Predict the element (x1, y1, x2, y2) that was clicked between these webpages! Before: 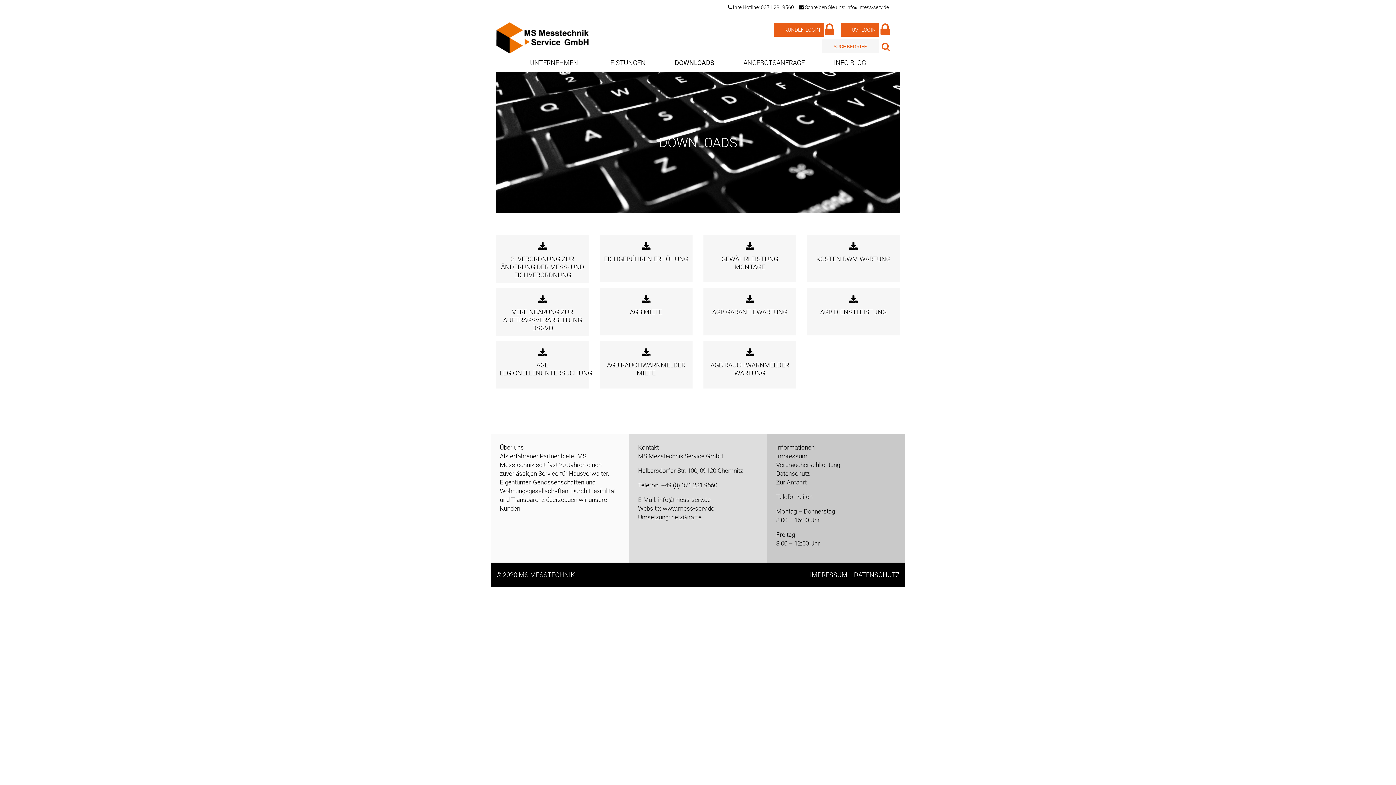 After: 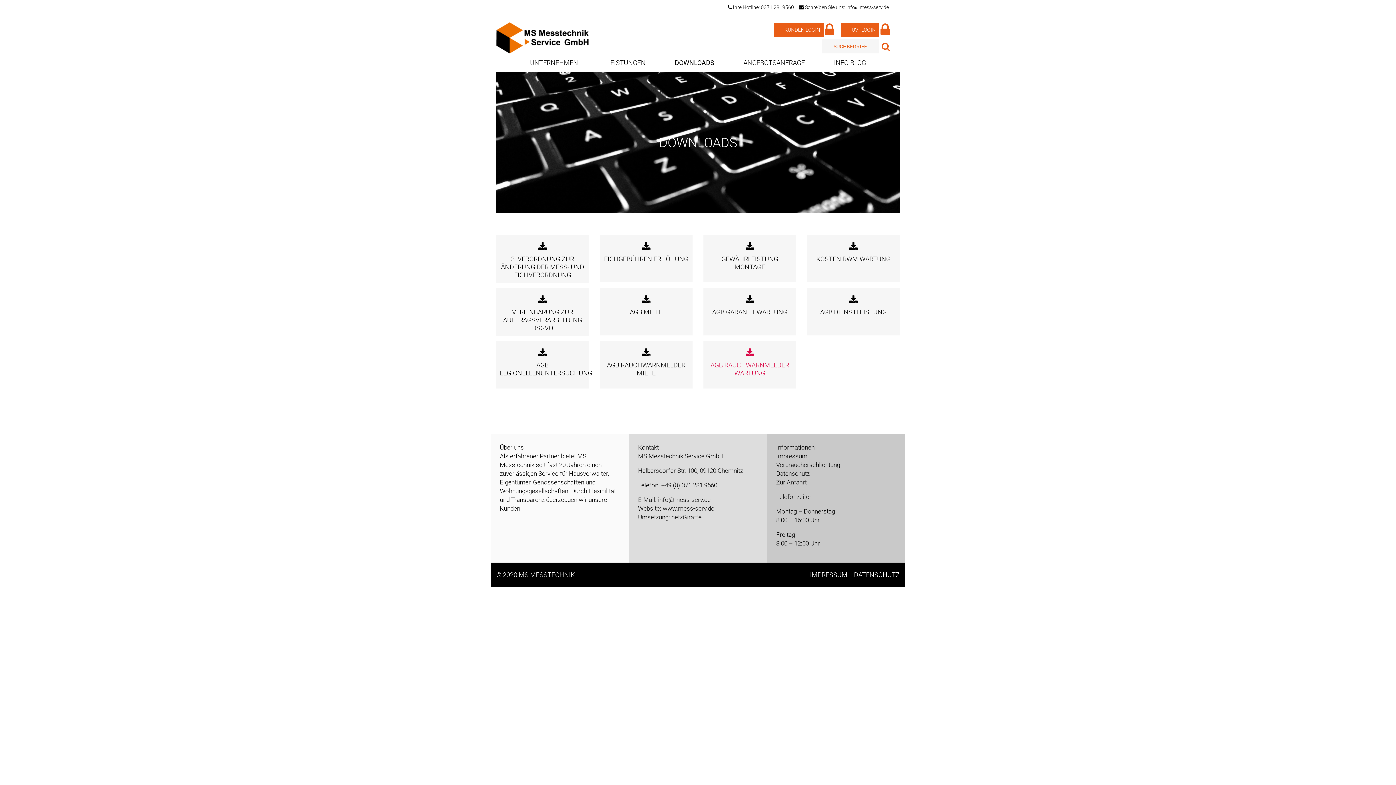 Action: label: AGB RAUCHWARNMELDER WARTUNG bbox: (707, 348, 792, 377)